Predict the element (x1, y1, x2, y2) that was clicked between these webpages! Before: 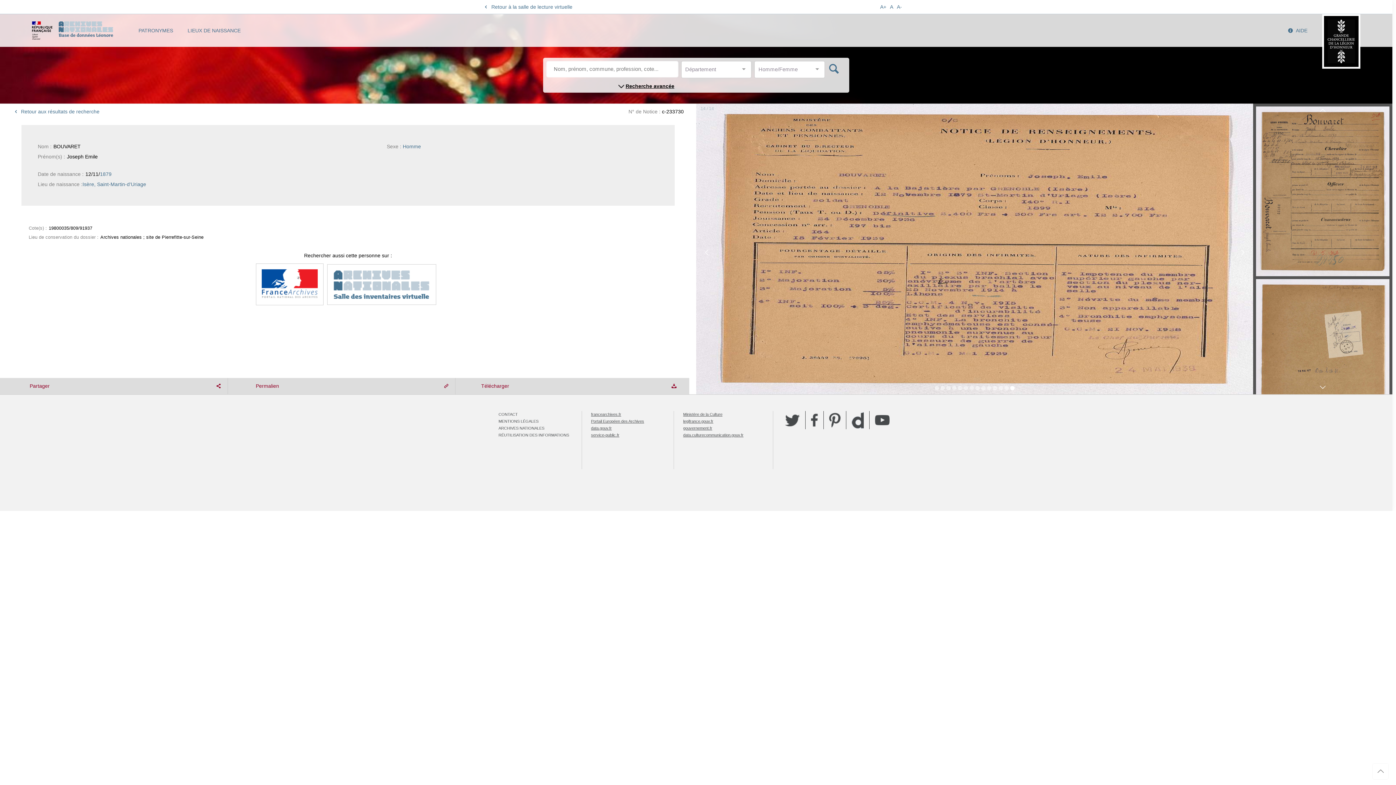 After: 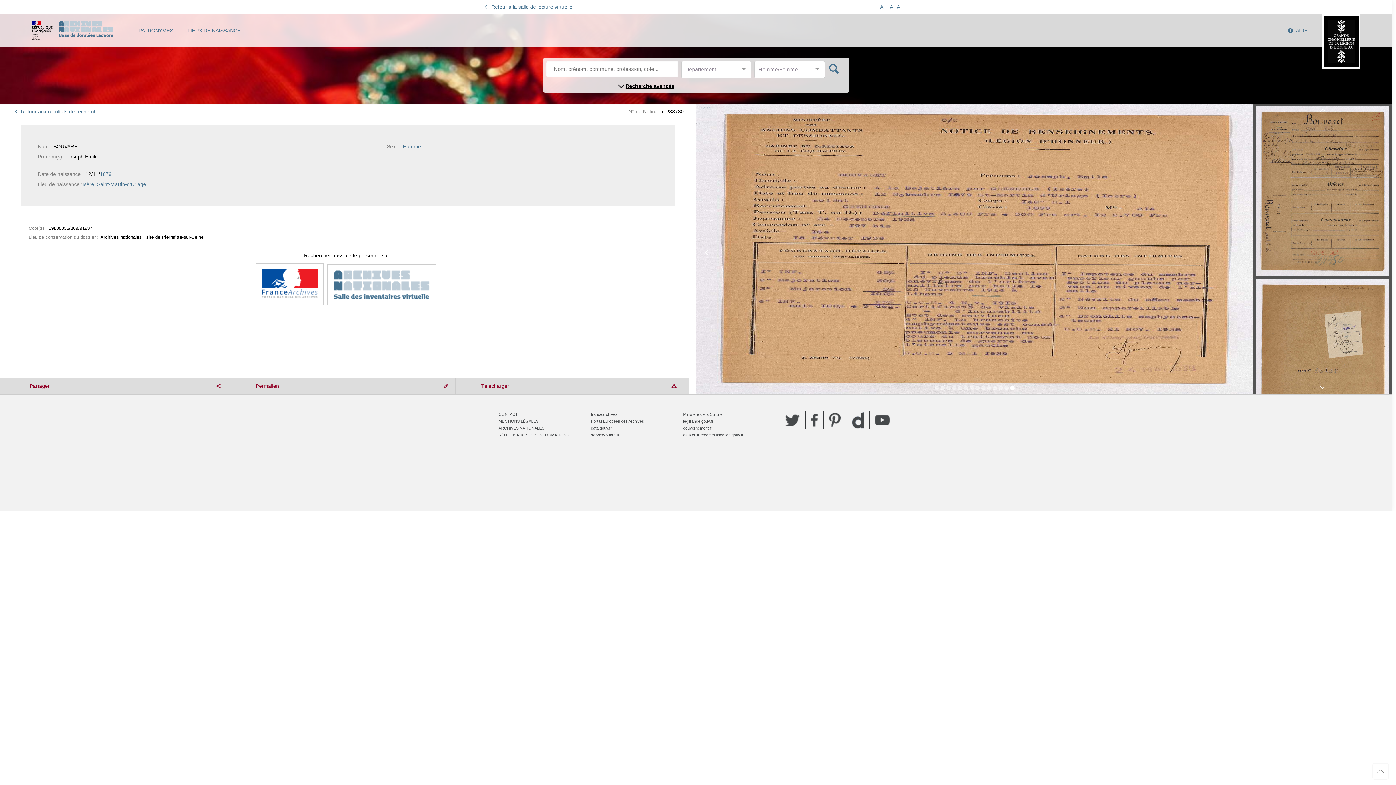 Action: label: Ministère de la Culture bbox: (683, 304, 722, 309)